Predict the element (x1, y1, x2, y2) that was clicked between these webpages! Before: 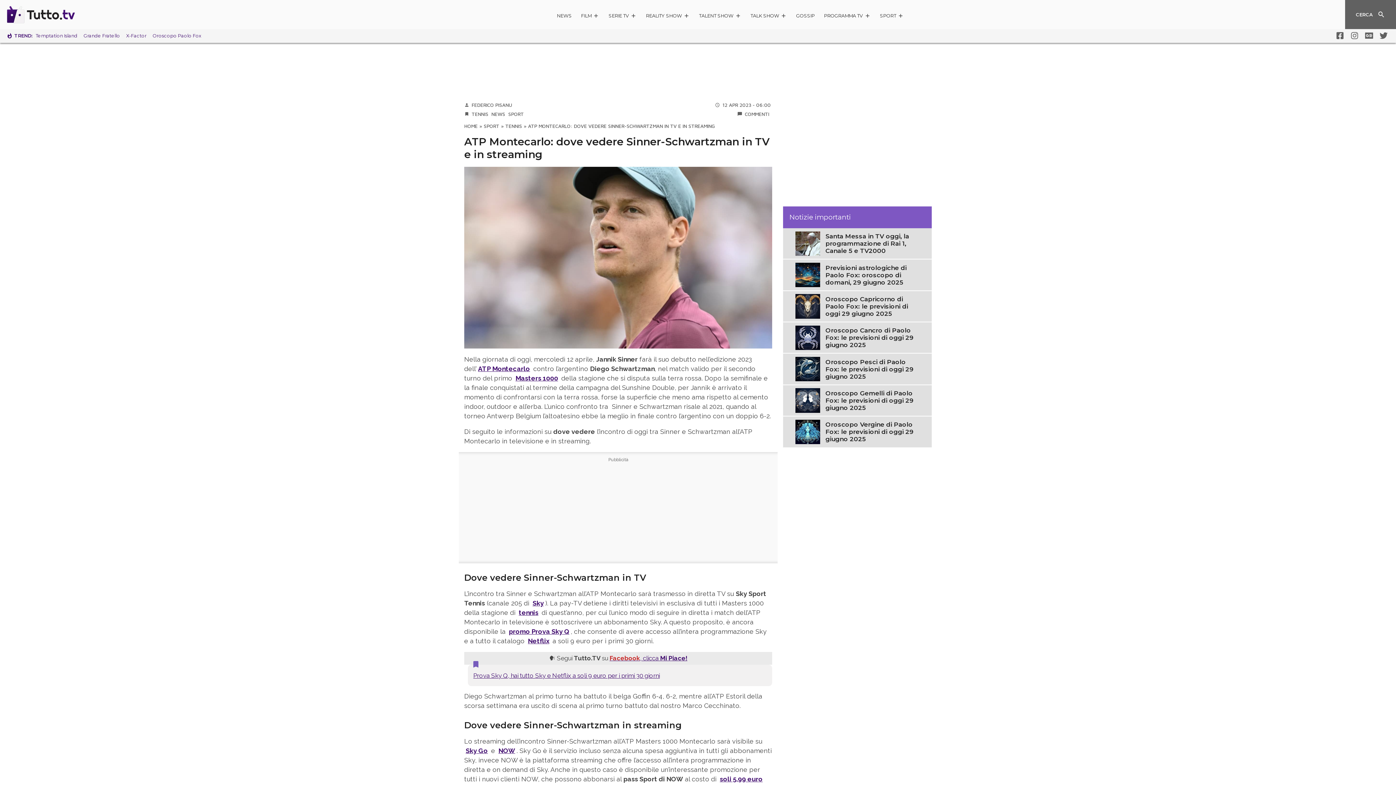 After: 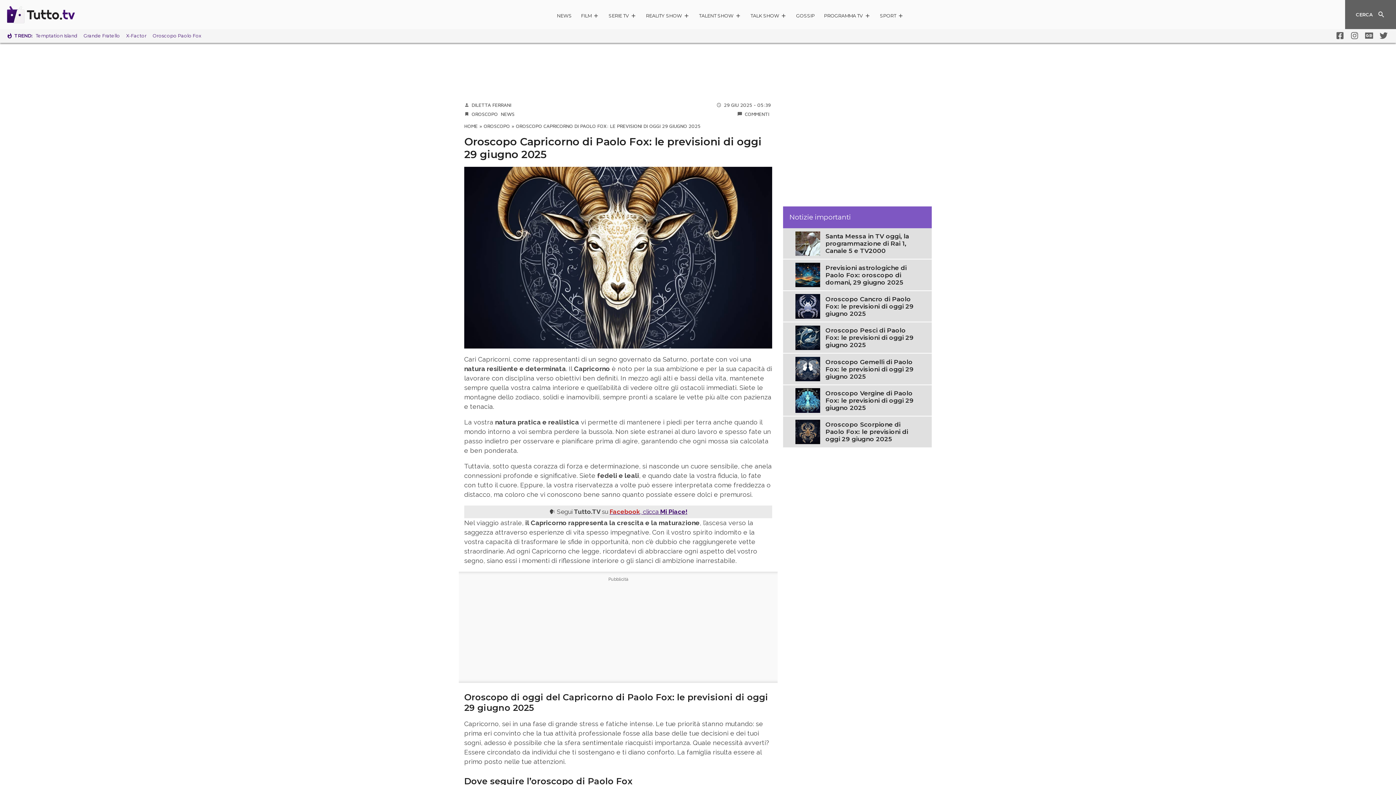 Action: bbox: (795, 302, 820, 309)